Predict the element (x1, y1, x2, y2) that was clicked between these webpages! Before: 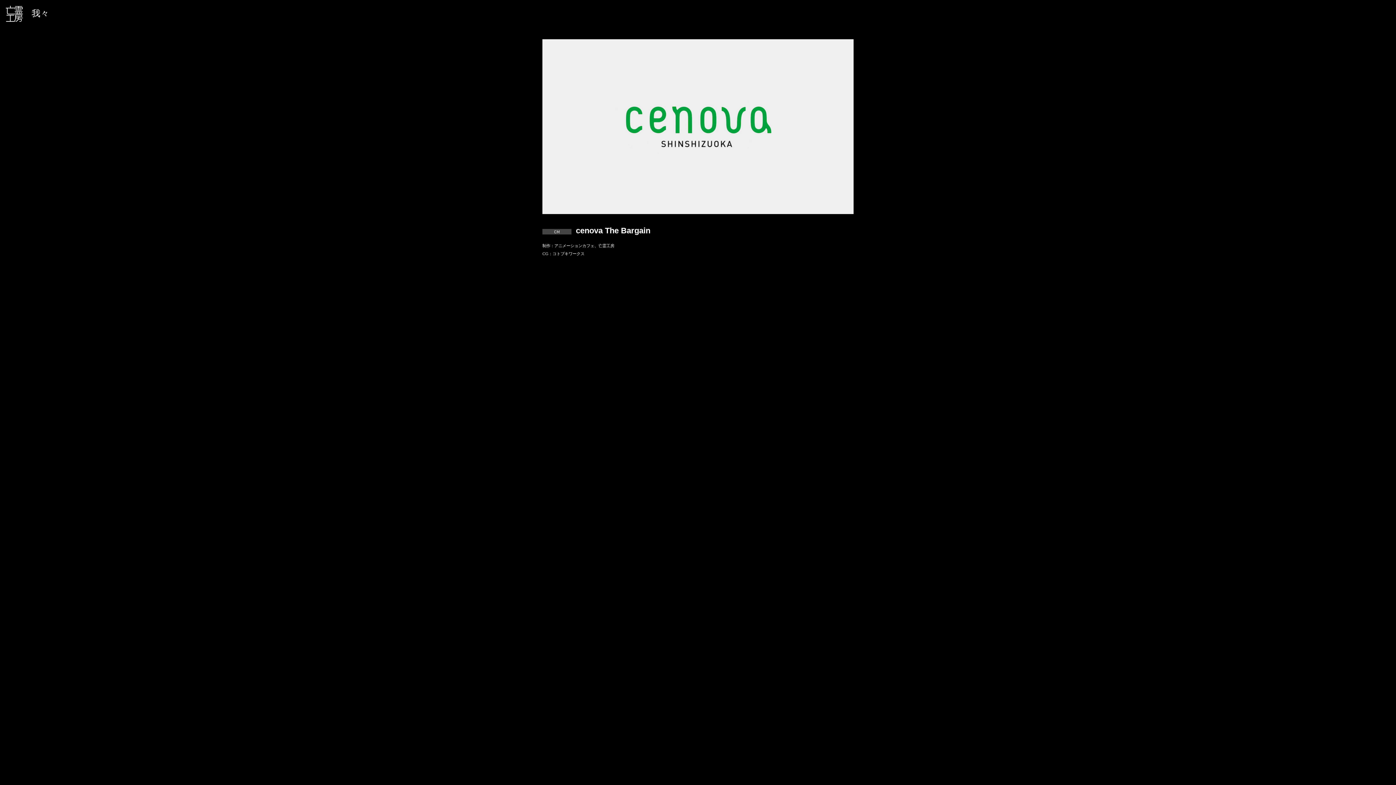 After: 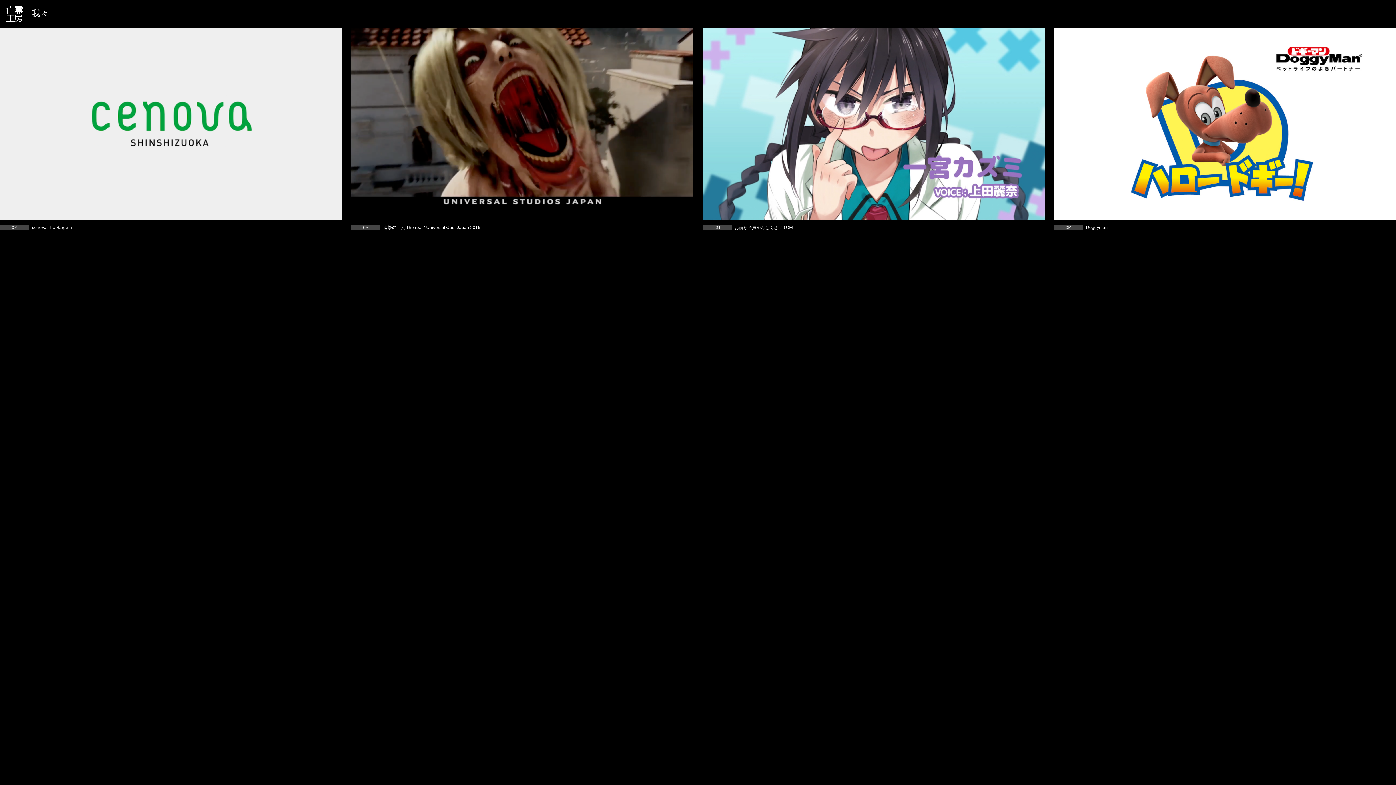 Action: bbox: (542, 229, 571, 234) label: CM